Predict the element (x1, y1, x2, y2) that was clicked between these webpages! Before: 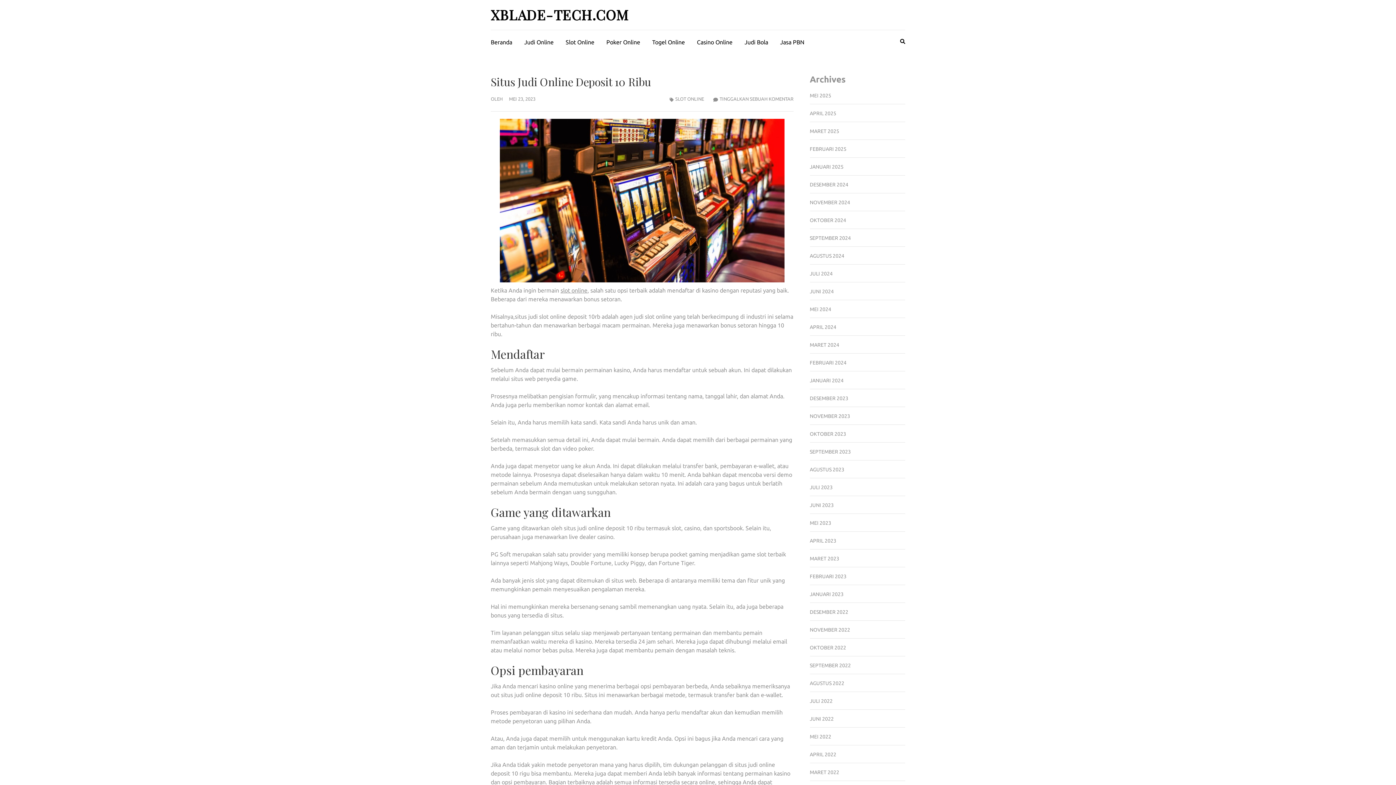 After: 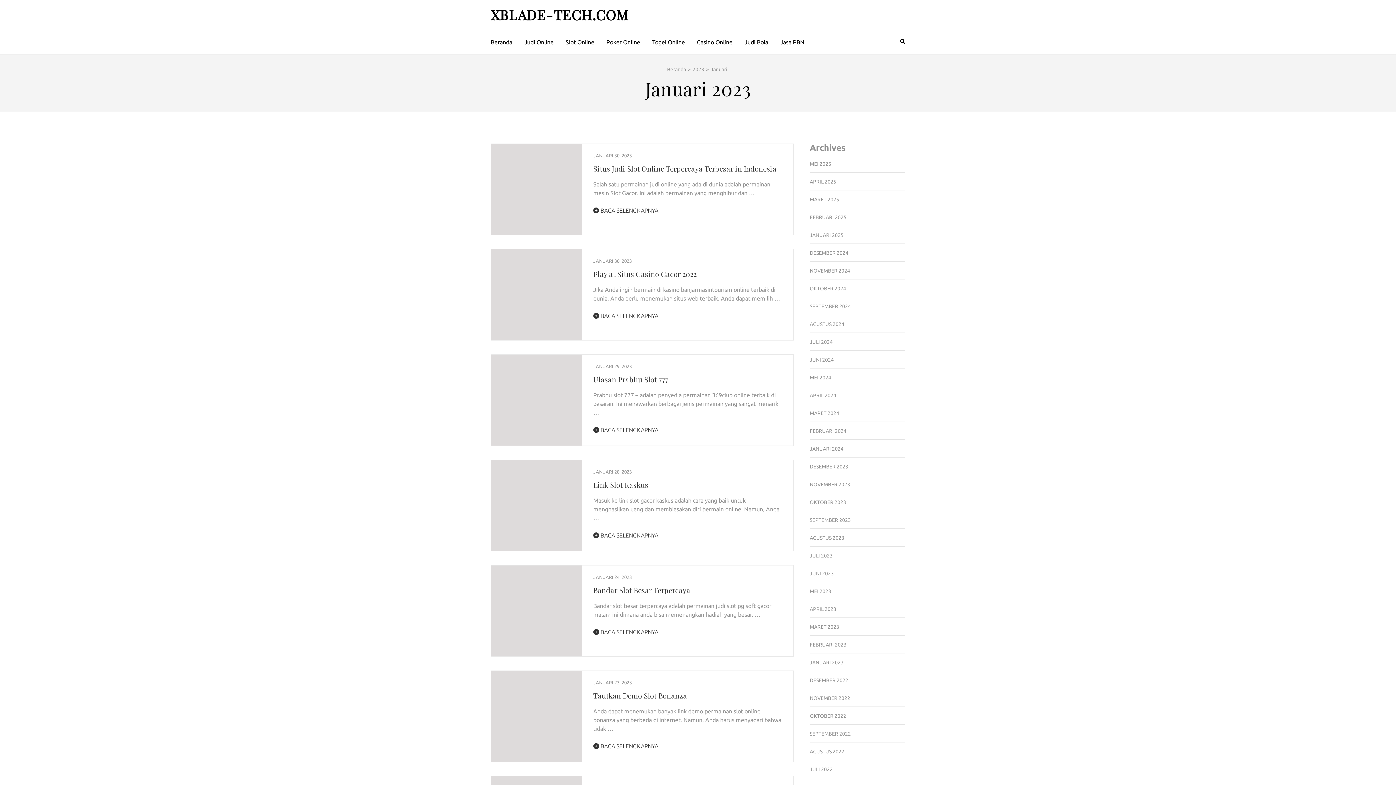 Action: bbox: (810, 591, 843, 597) label: JANUARI 2023